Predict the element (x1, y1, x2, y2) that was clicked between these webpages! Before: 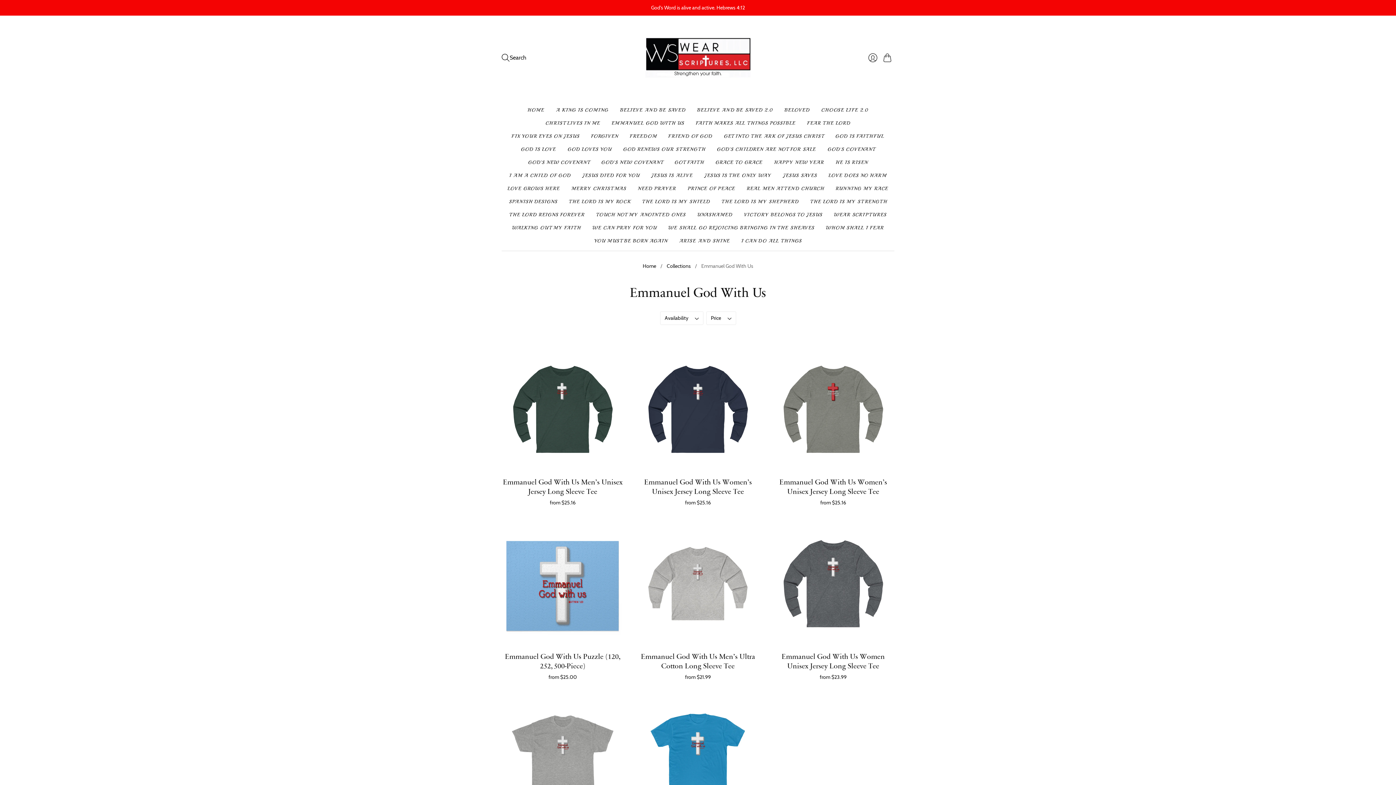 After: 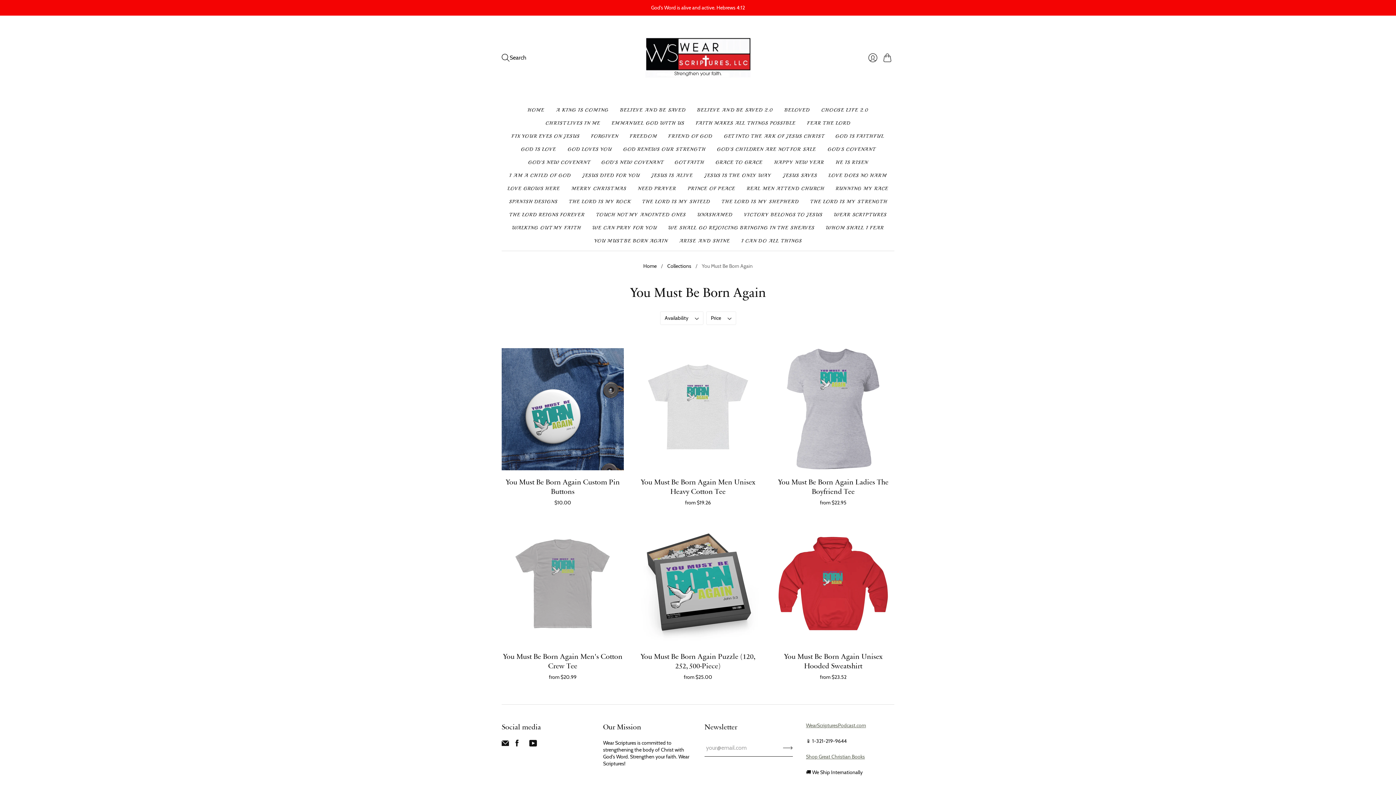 Action: bbox: (594, 234, 667, 247) label: YOU MUST BE BORN AGAIN